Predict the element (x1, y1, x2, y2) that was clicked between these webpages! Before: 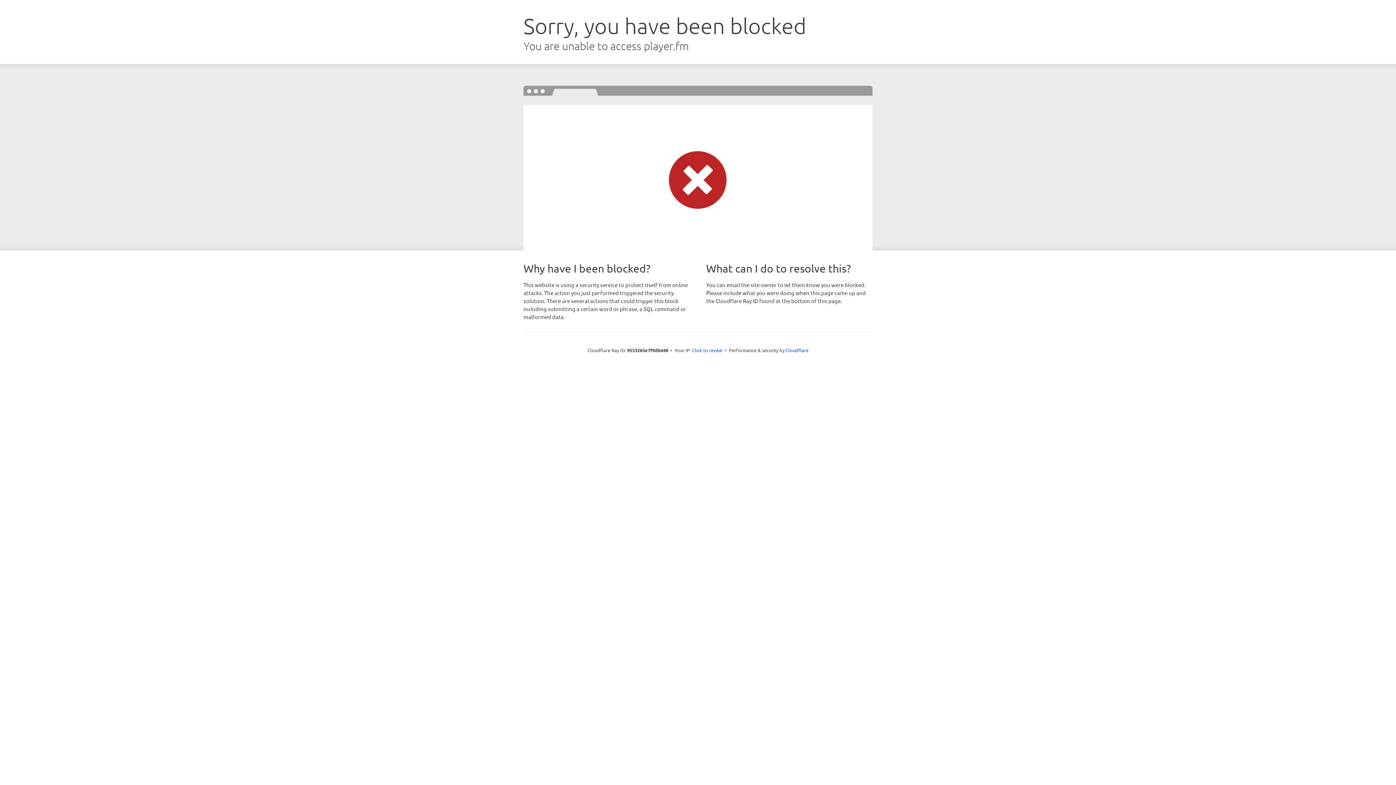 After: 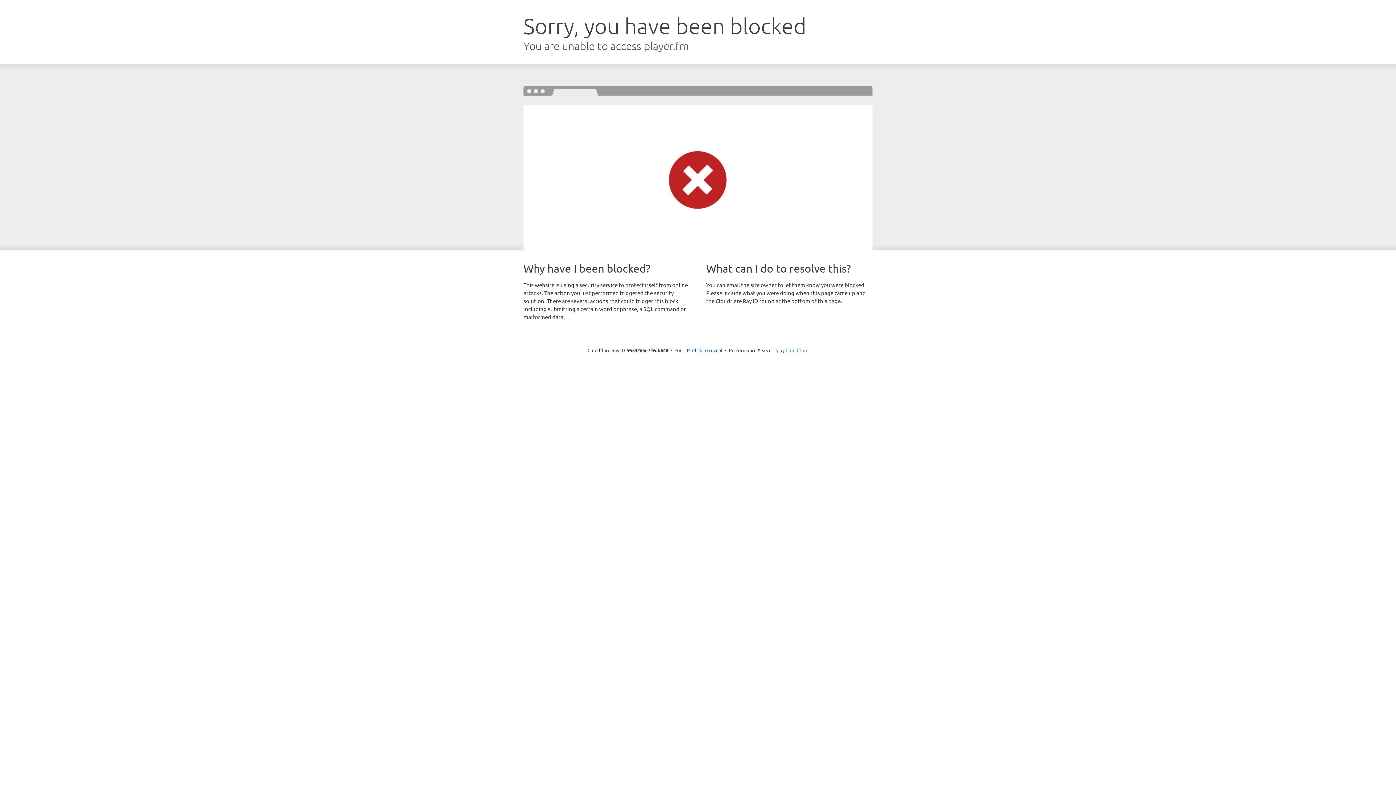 Action: label: Cloudflare bbox: (785, 347, 808, 353)